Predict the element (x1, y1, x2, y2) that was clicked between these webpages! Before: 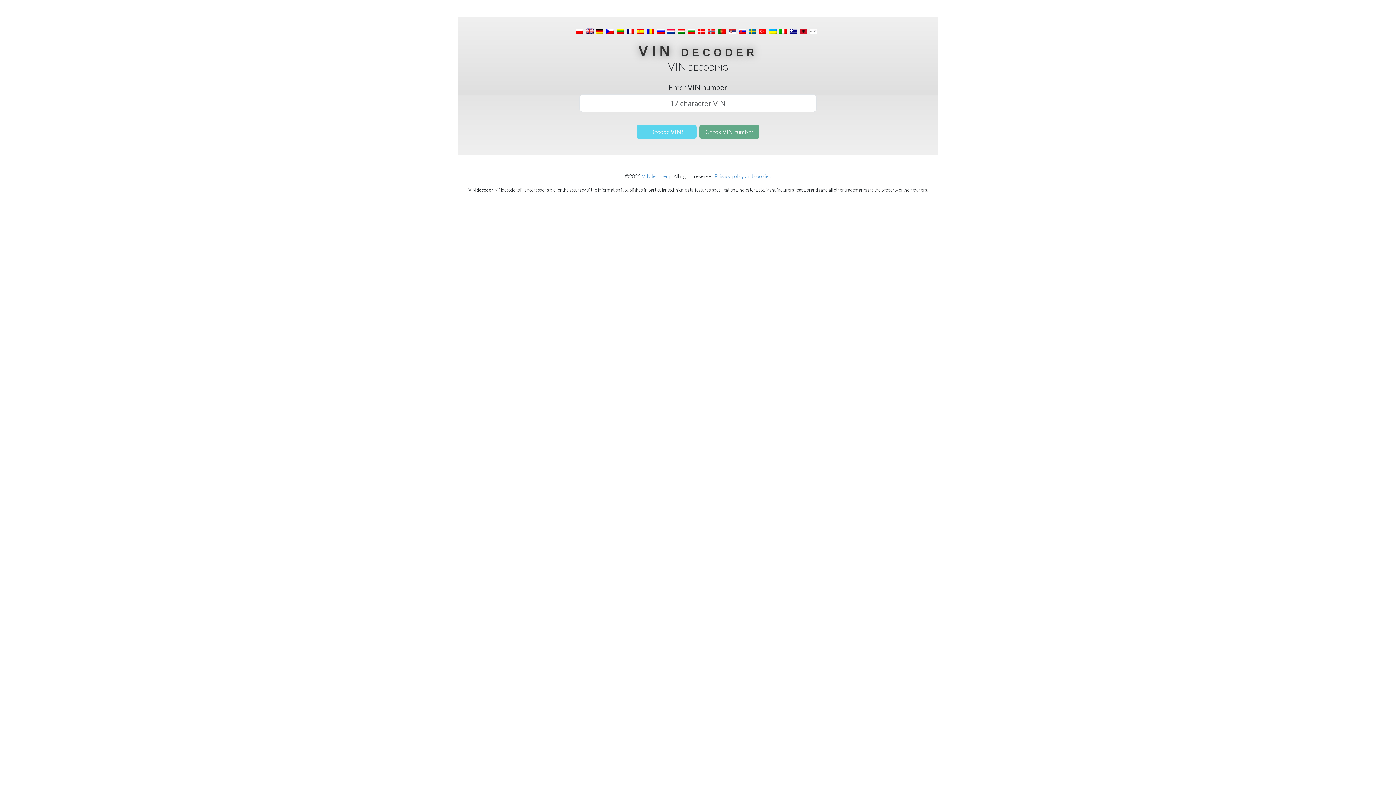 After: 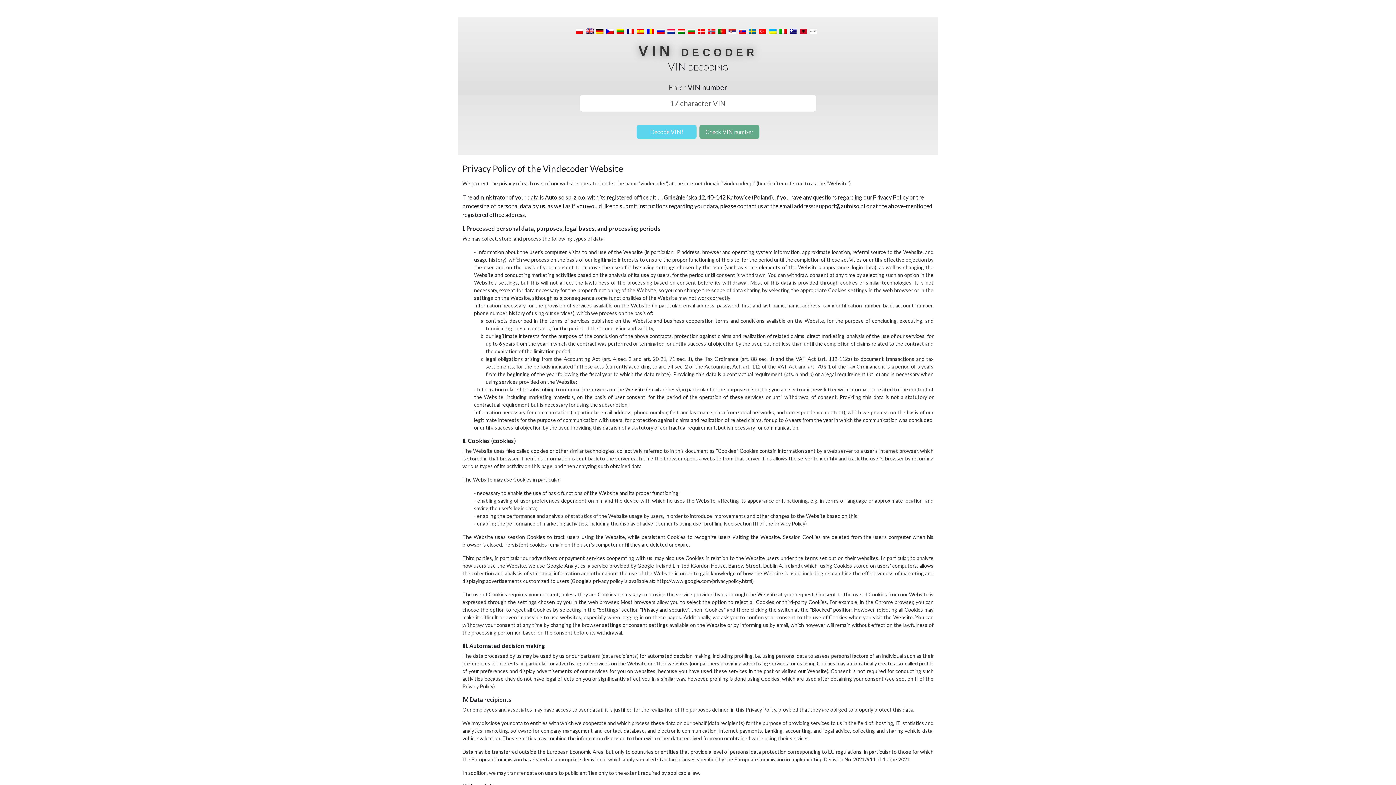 Action: label: Privacy policy and cookies bbox: (714, 172, 771, 180)